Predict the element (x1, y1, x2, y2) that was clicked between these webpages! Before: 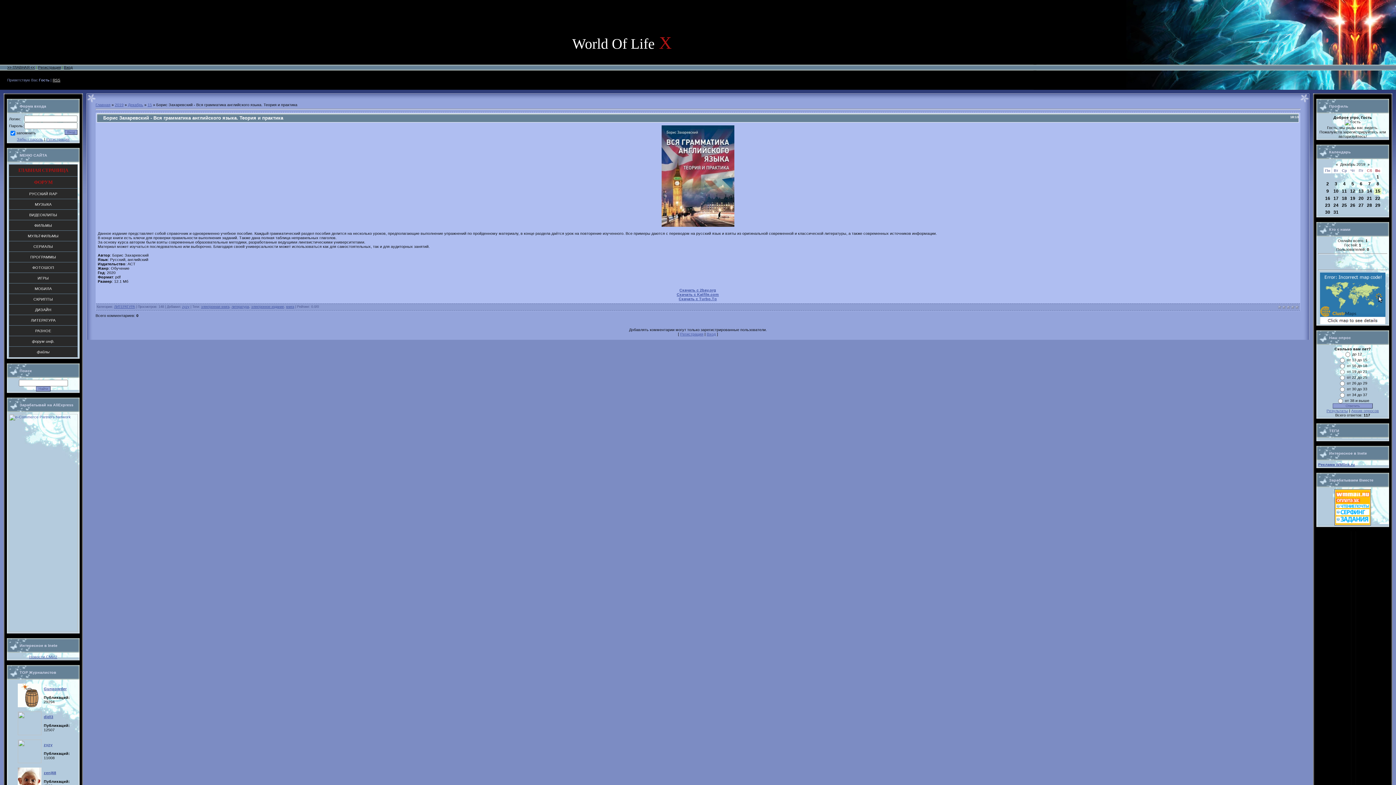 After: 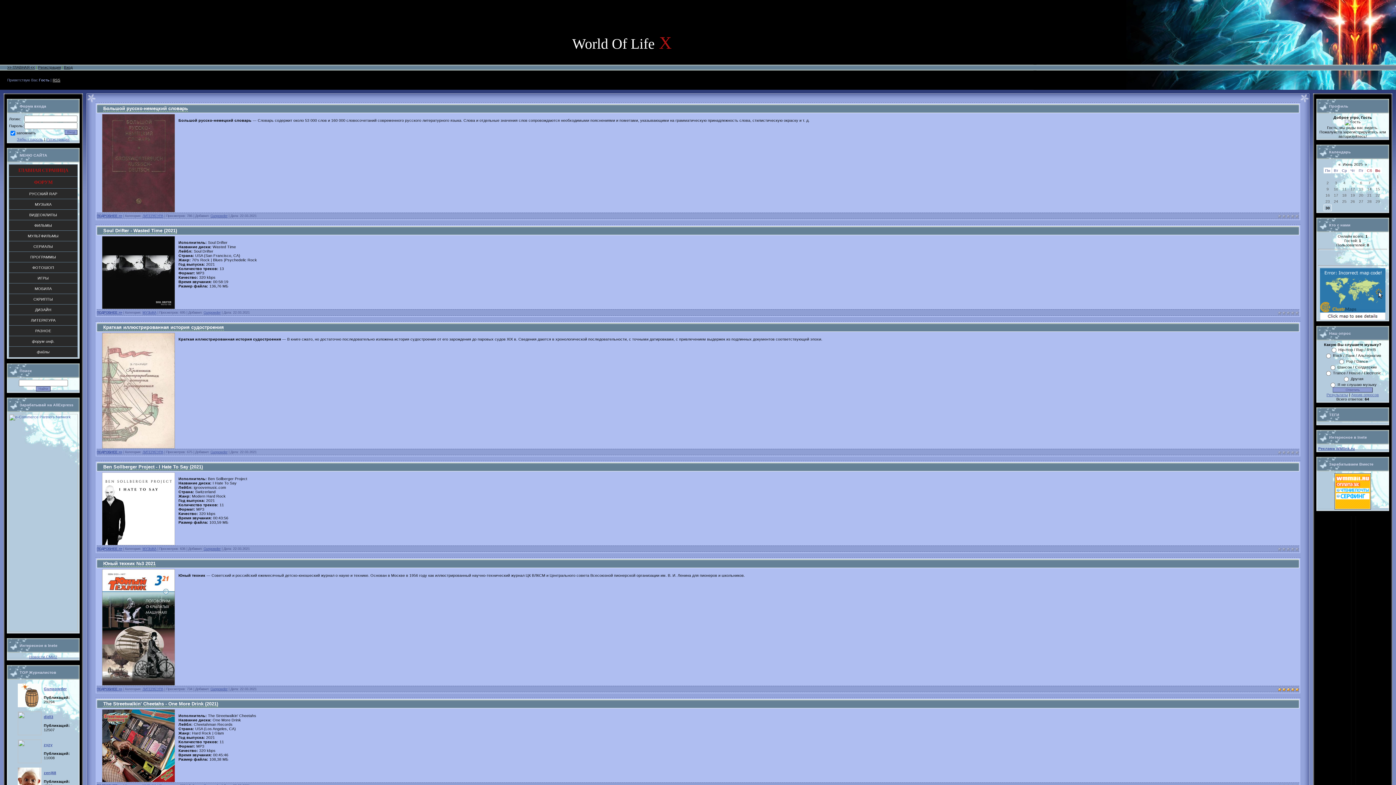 Action: label: ГЛАВНАЯ СТРАНИЦА bbox: (8, 164, 77, 176)